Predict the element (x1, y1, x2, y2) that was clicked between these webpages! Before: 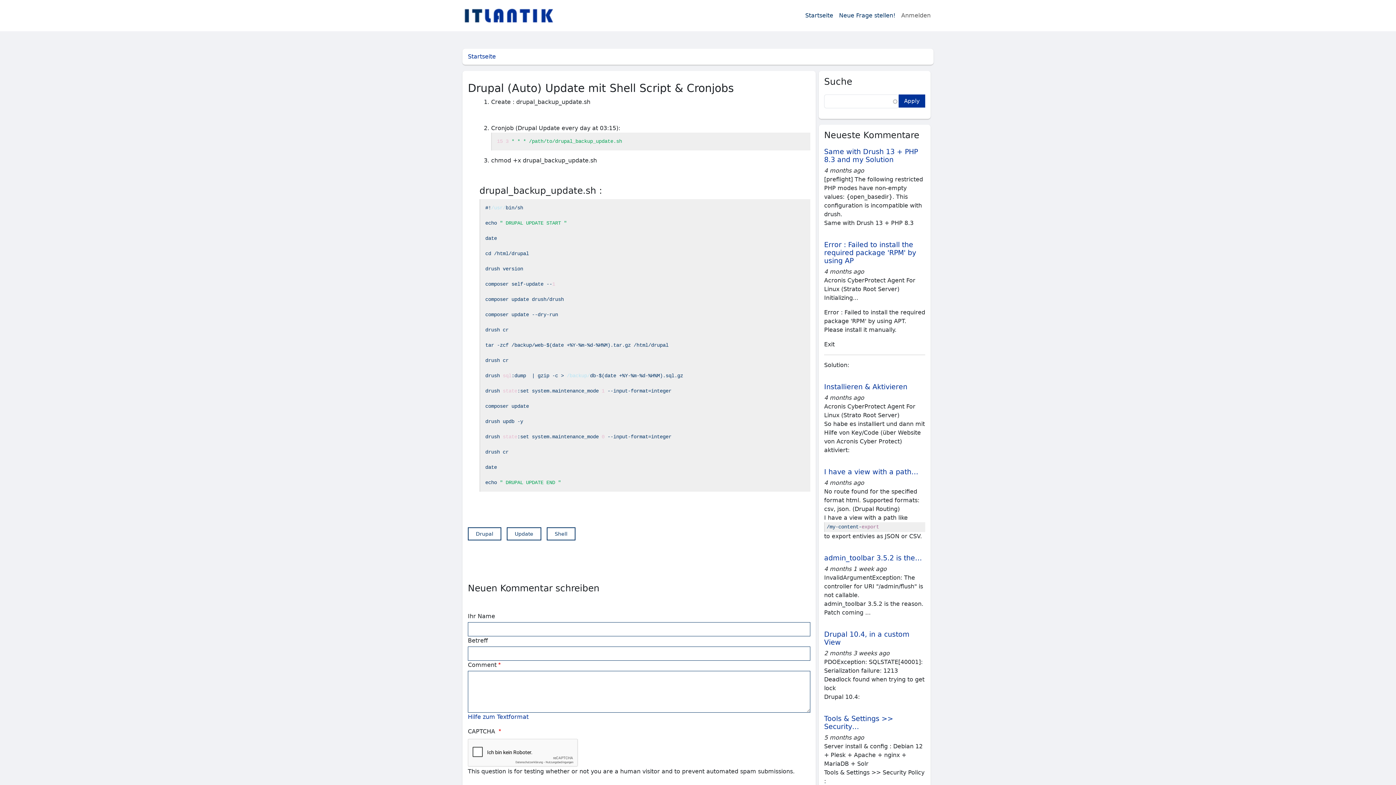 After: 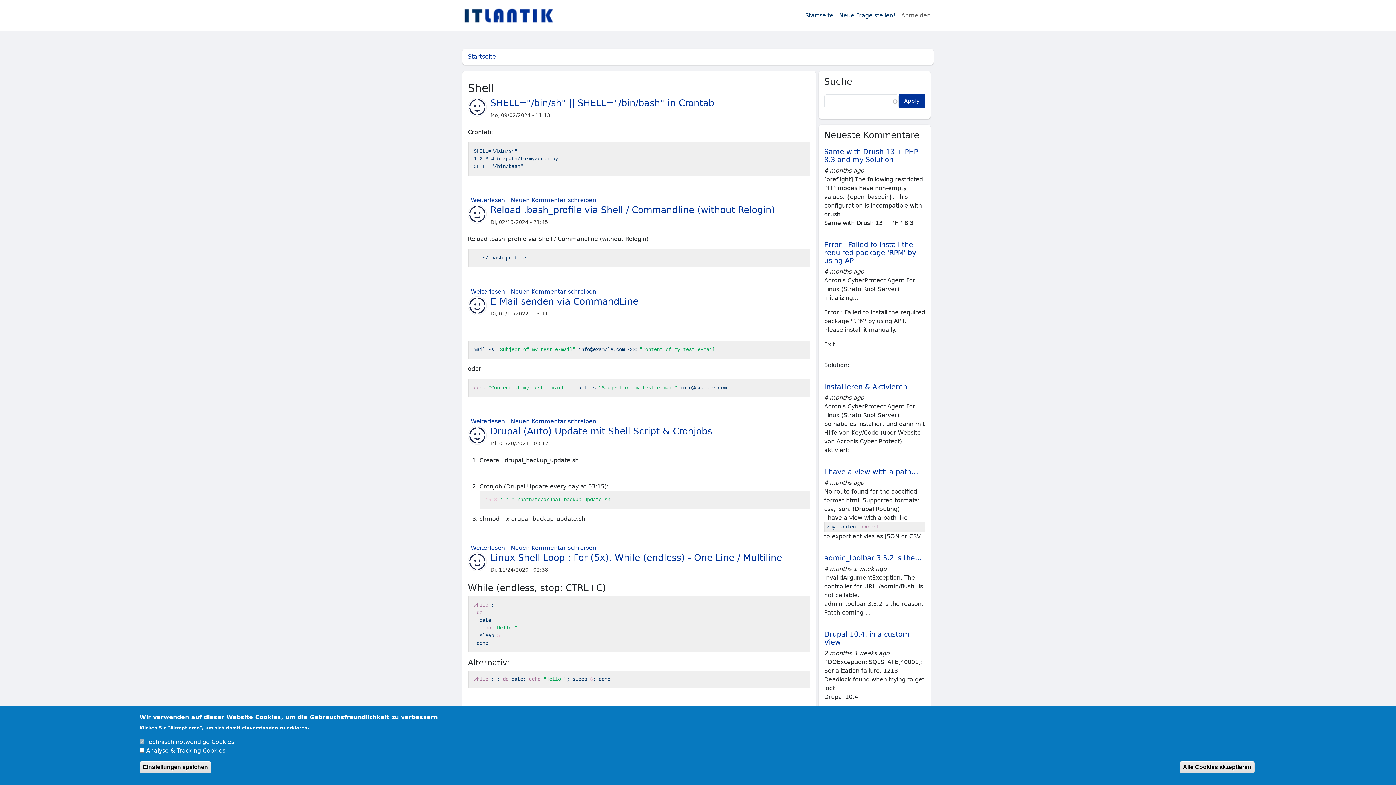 Action: label: Shell bbox: (546, 527, 575, 540)